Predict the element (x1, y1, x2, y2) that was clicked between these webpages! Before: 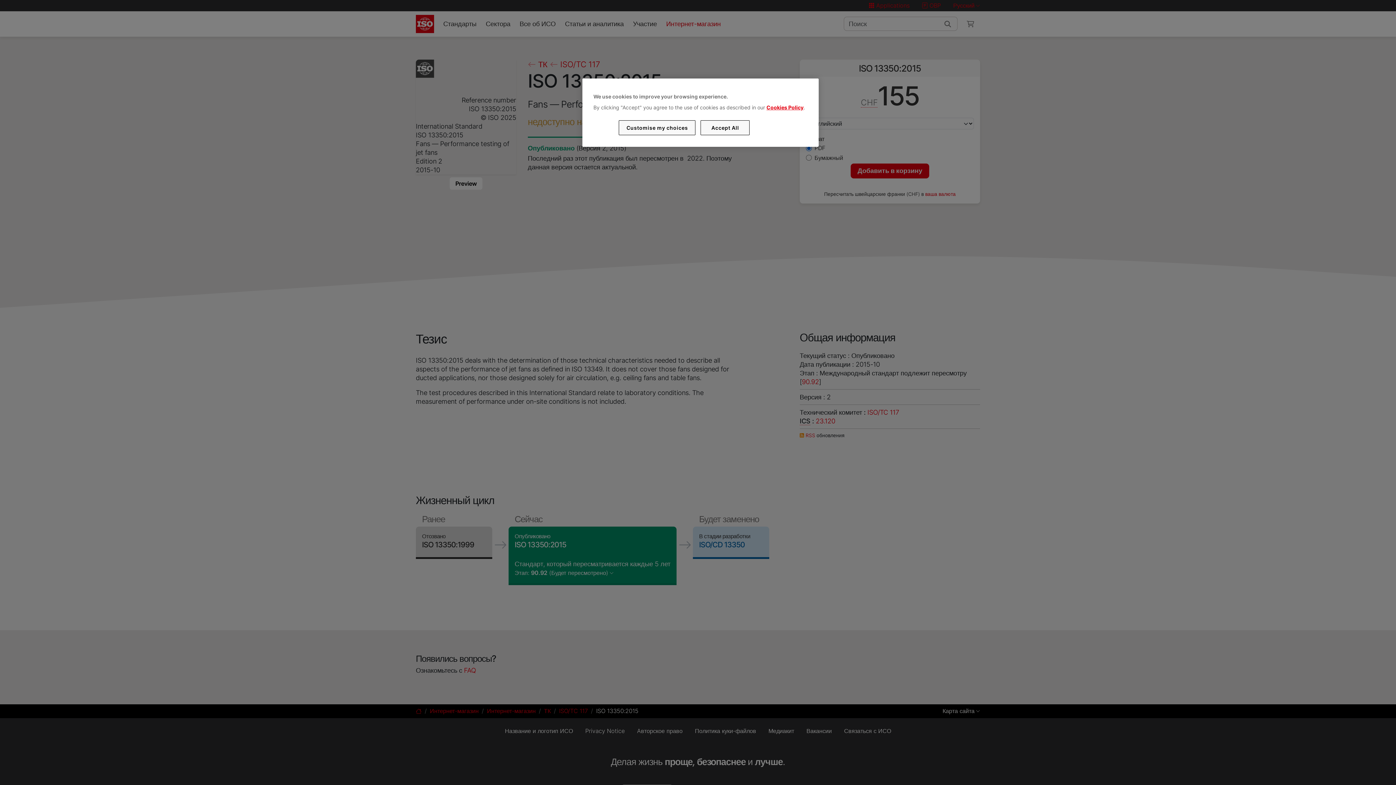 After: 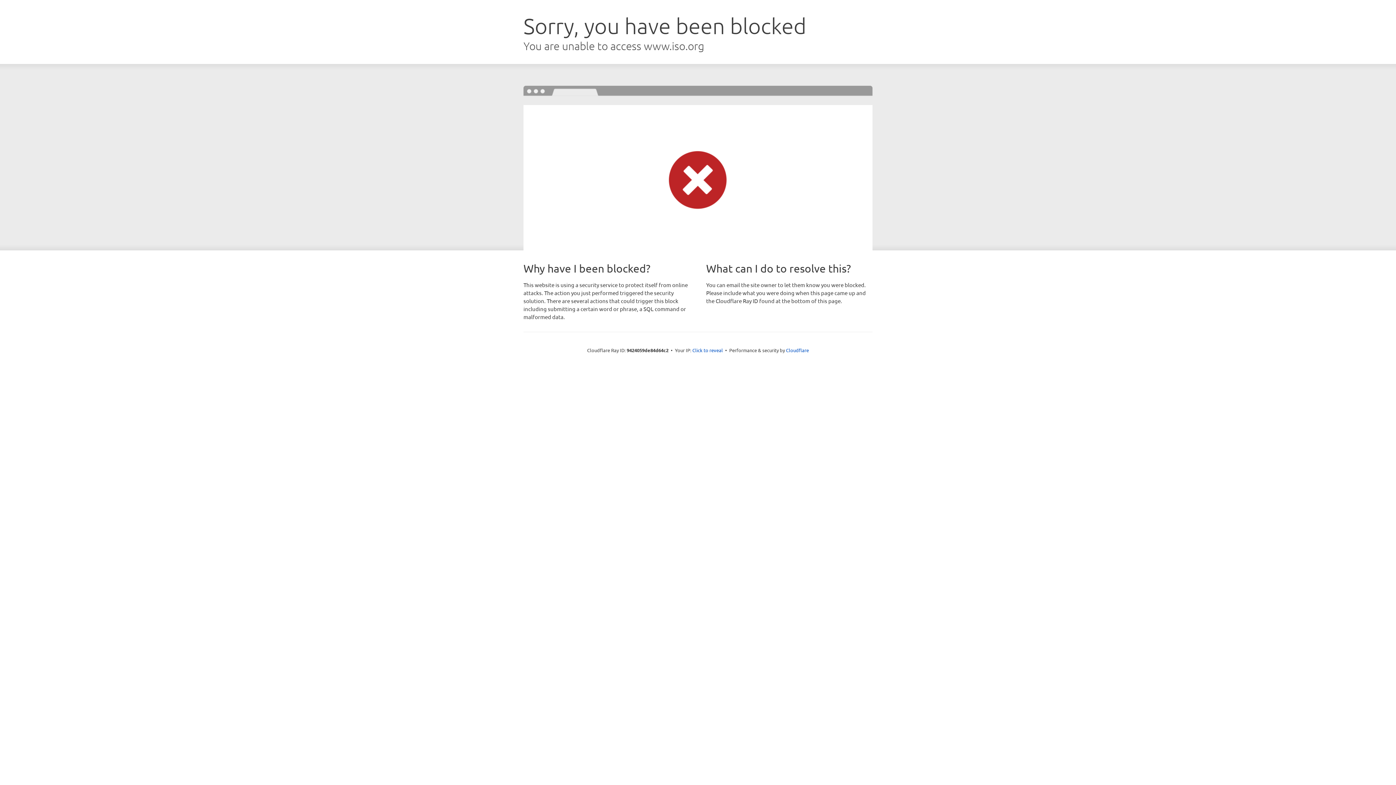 Action: label: Cookies Policy bbox: (766, 104, 803, 110)